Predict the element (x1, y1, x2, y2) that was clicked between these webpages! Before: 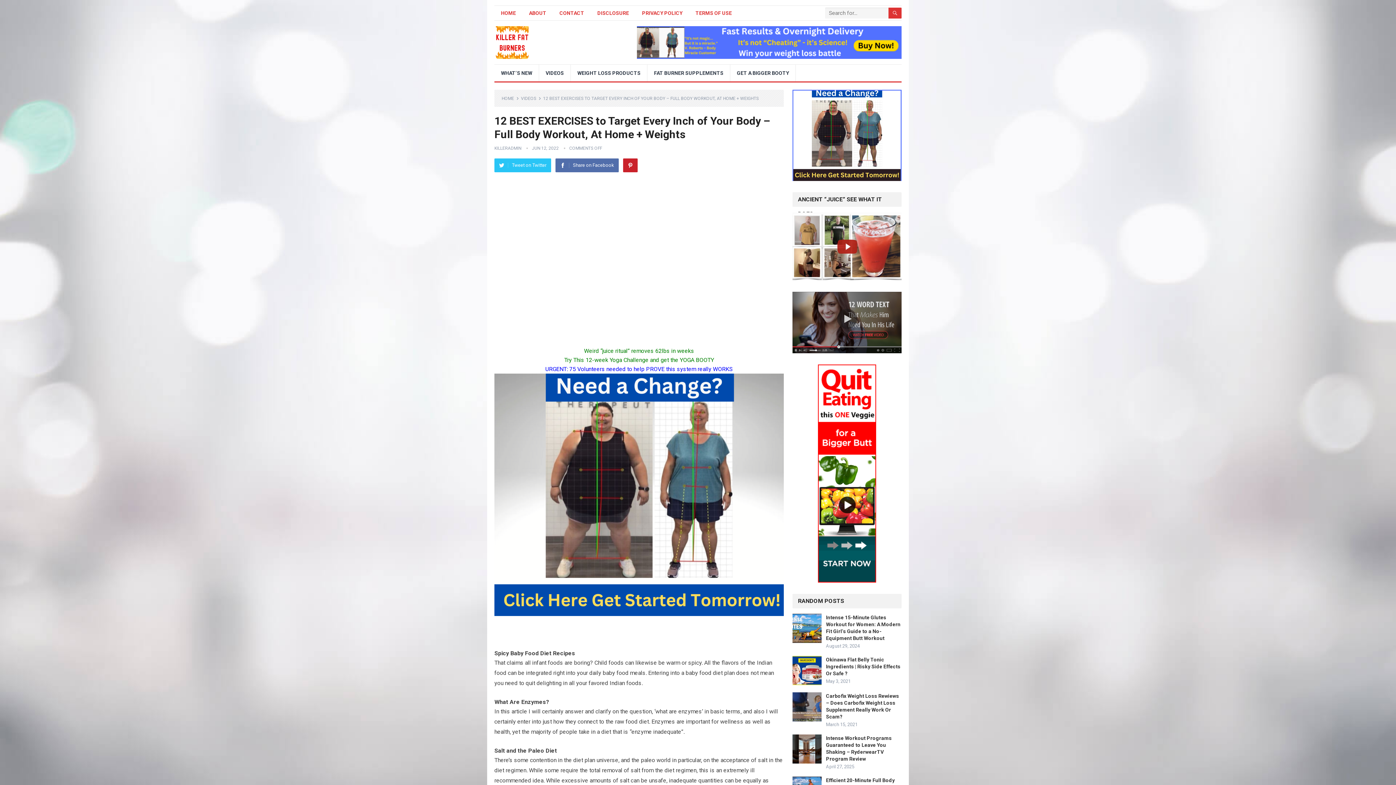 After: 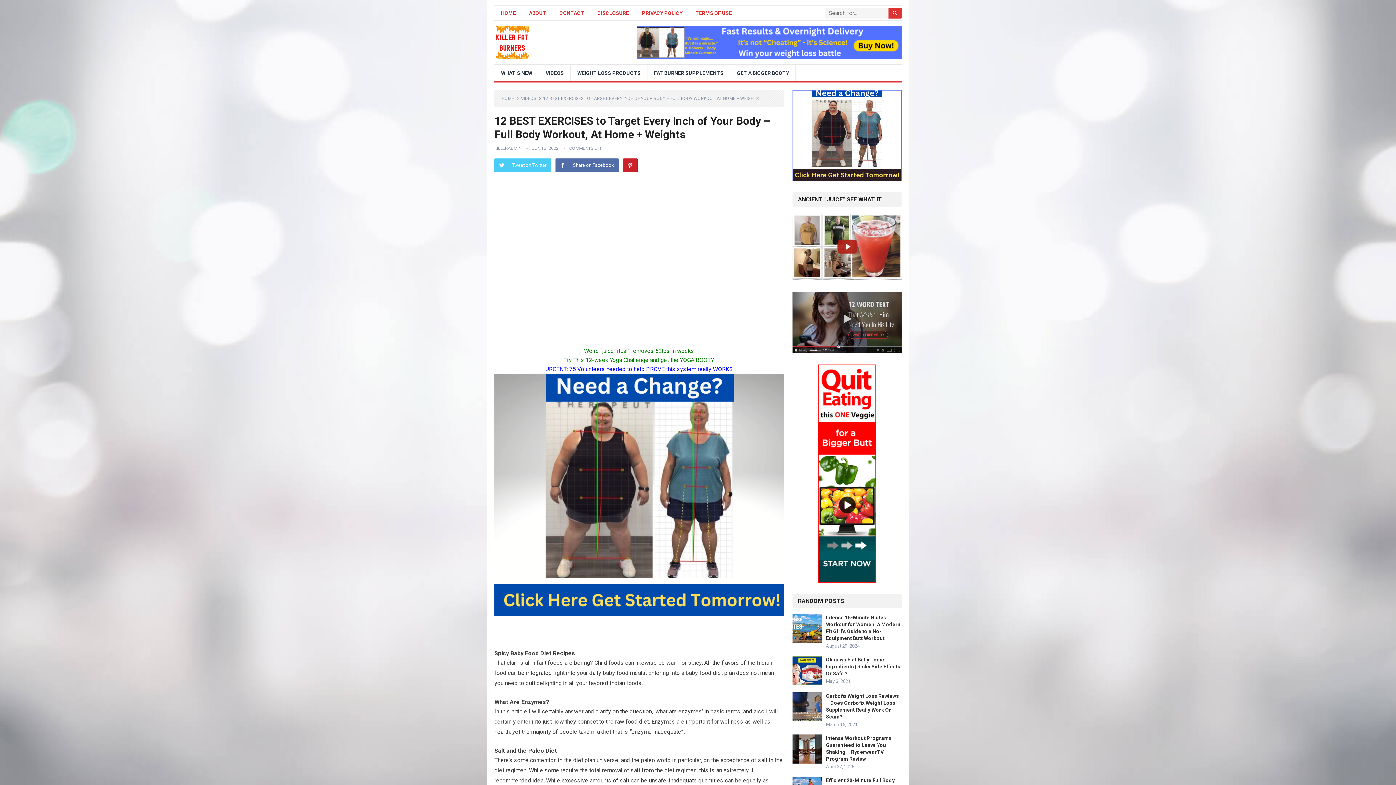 Action: label: Tweet on Twitter bbox: (494, 158, 551, 172)